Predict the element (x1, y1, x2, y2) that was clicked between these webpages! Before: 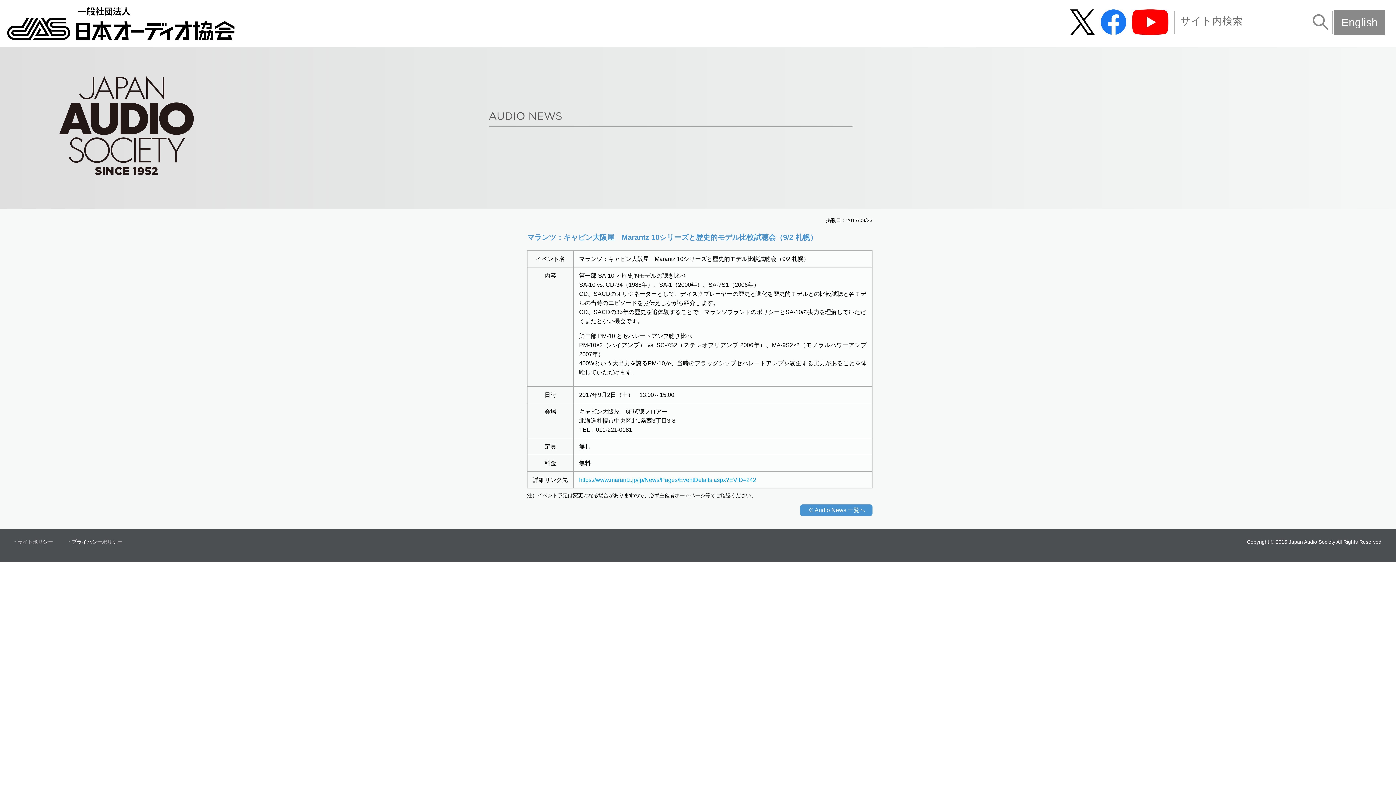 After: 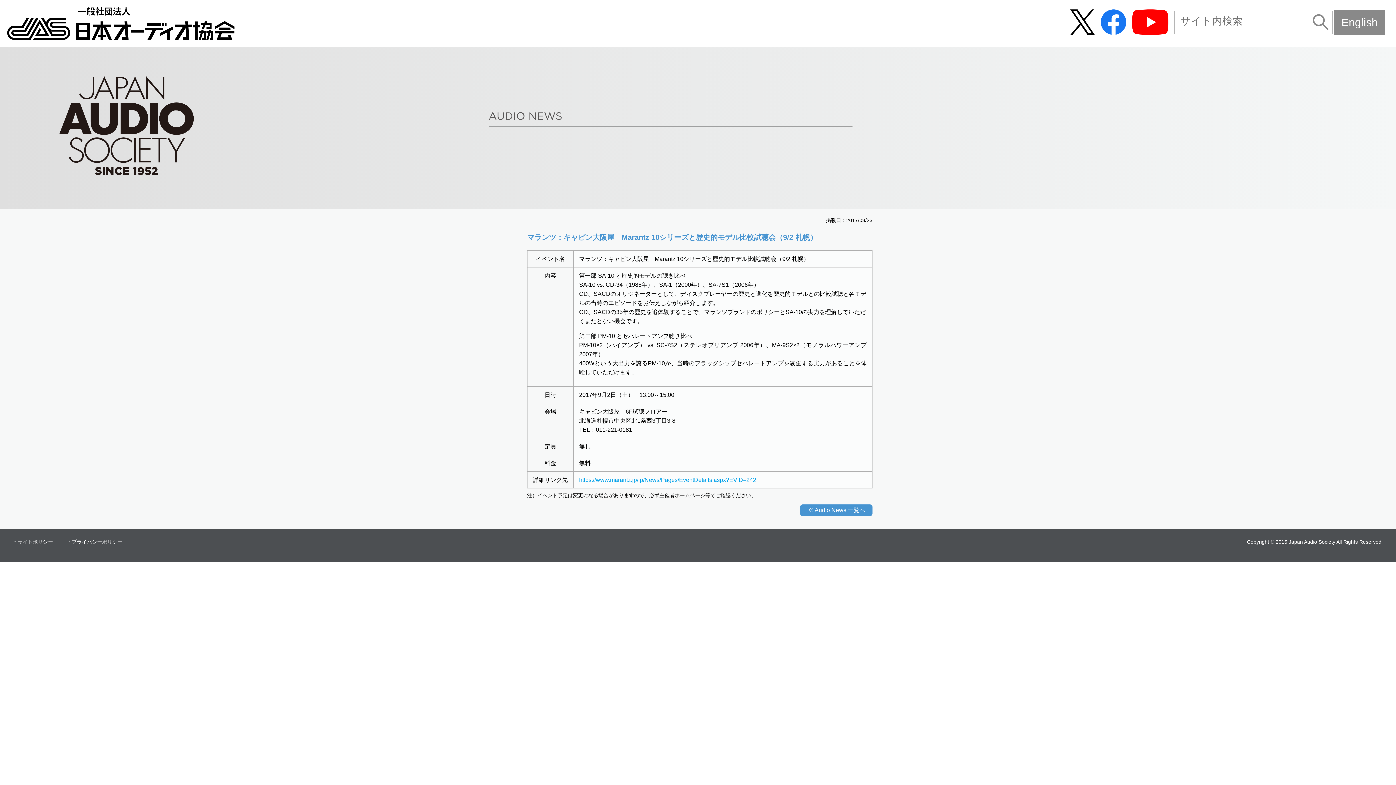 Action: bbox: (1070, 29, 1095, 35)